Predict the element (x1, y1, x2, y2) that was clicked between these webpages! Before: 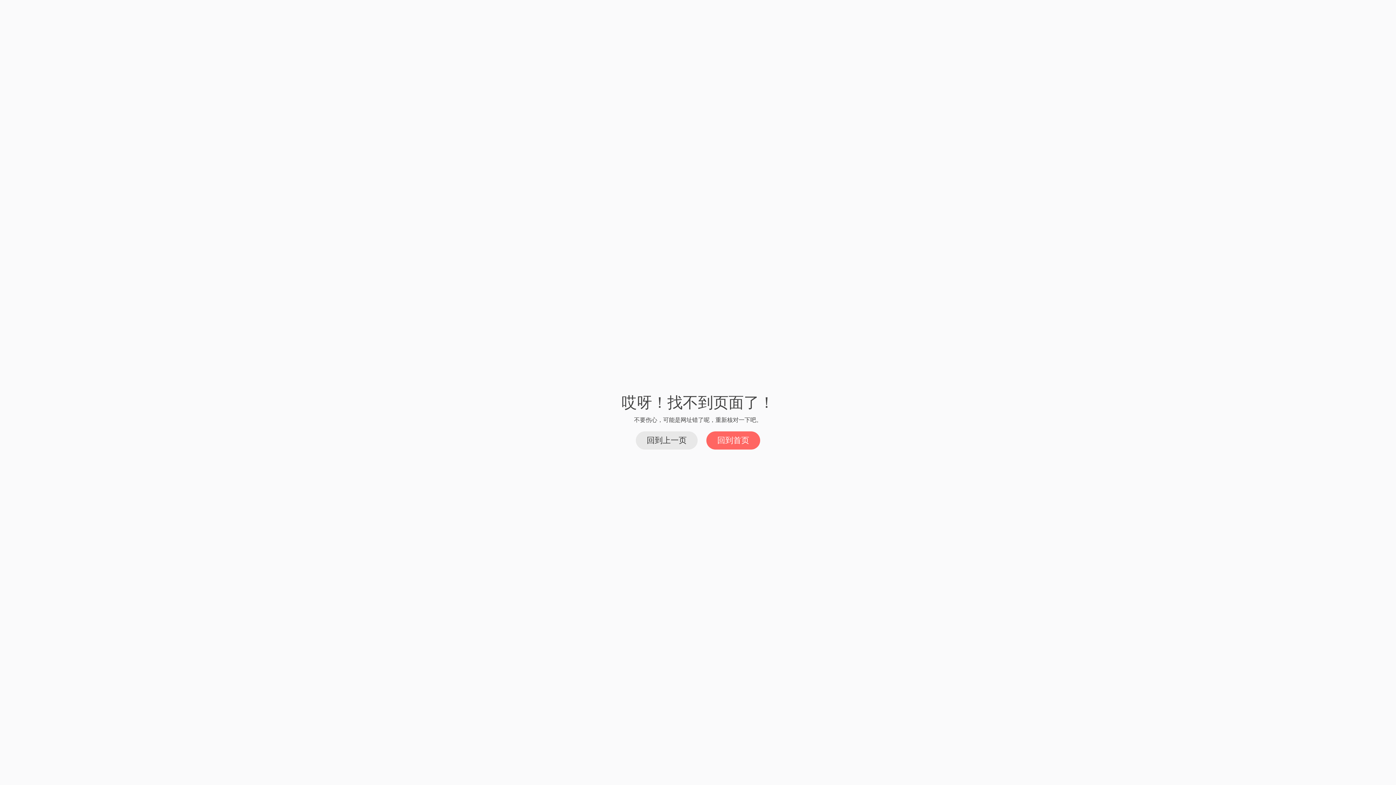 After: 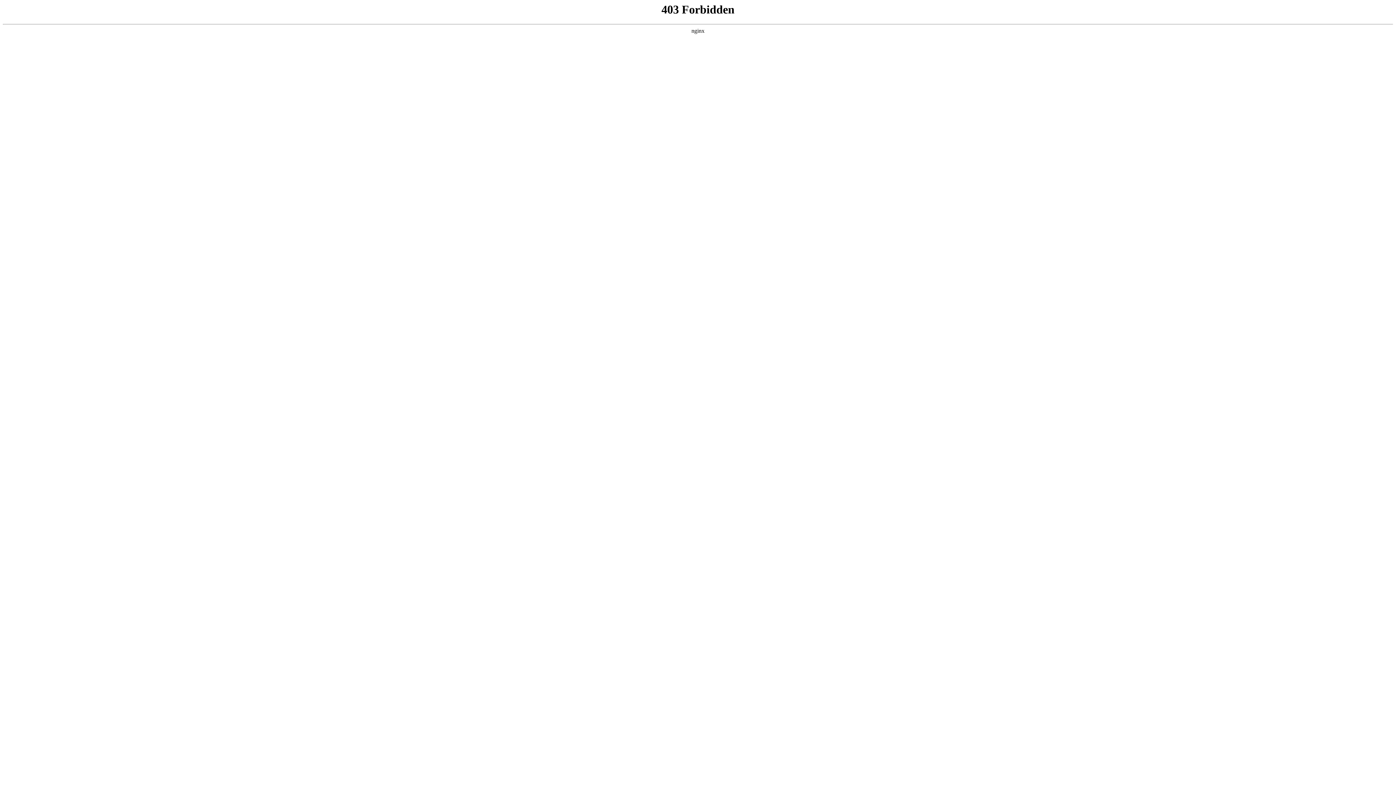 Action: label: 回到首页 bbox: (706, 431, 760, 449)